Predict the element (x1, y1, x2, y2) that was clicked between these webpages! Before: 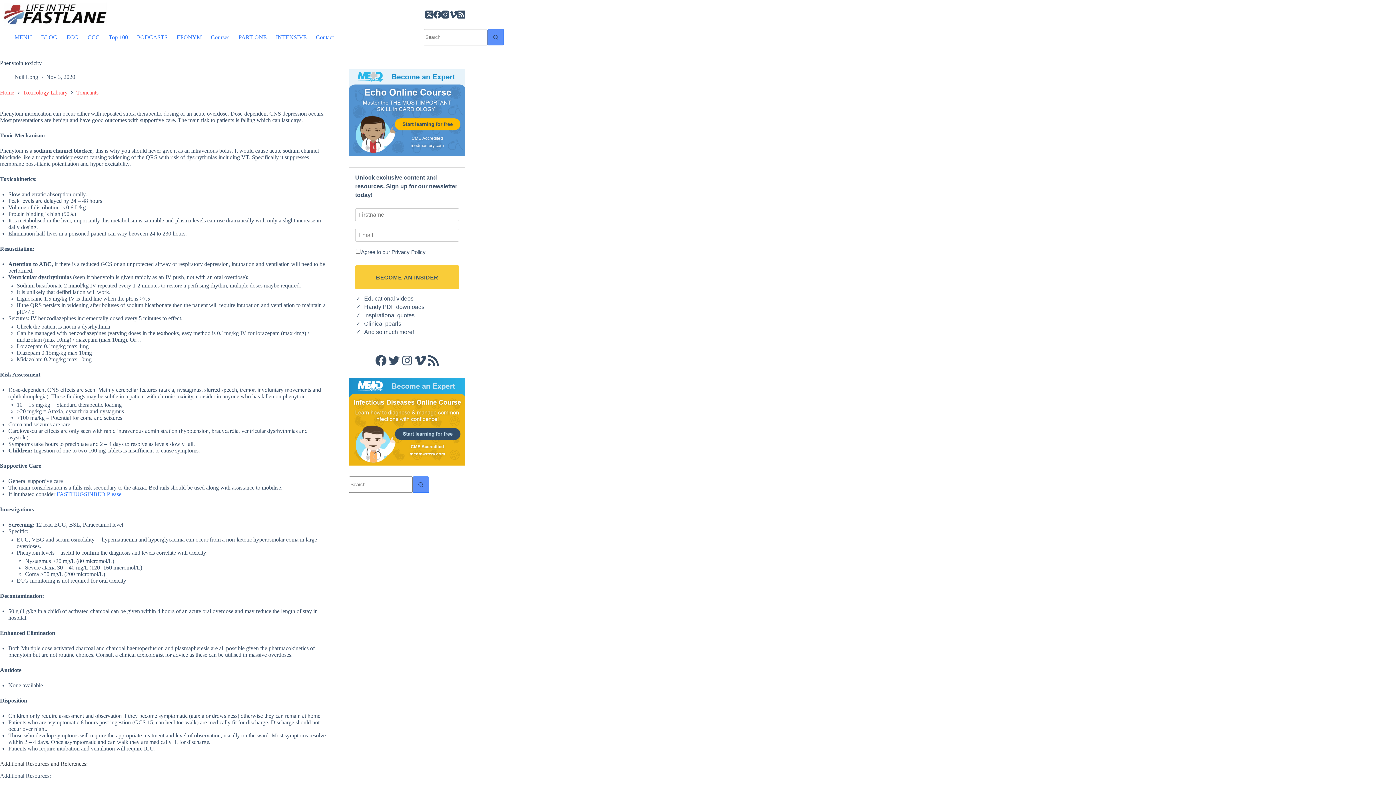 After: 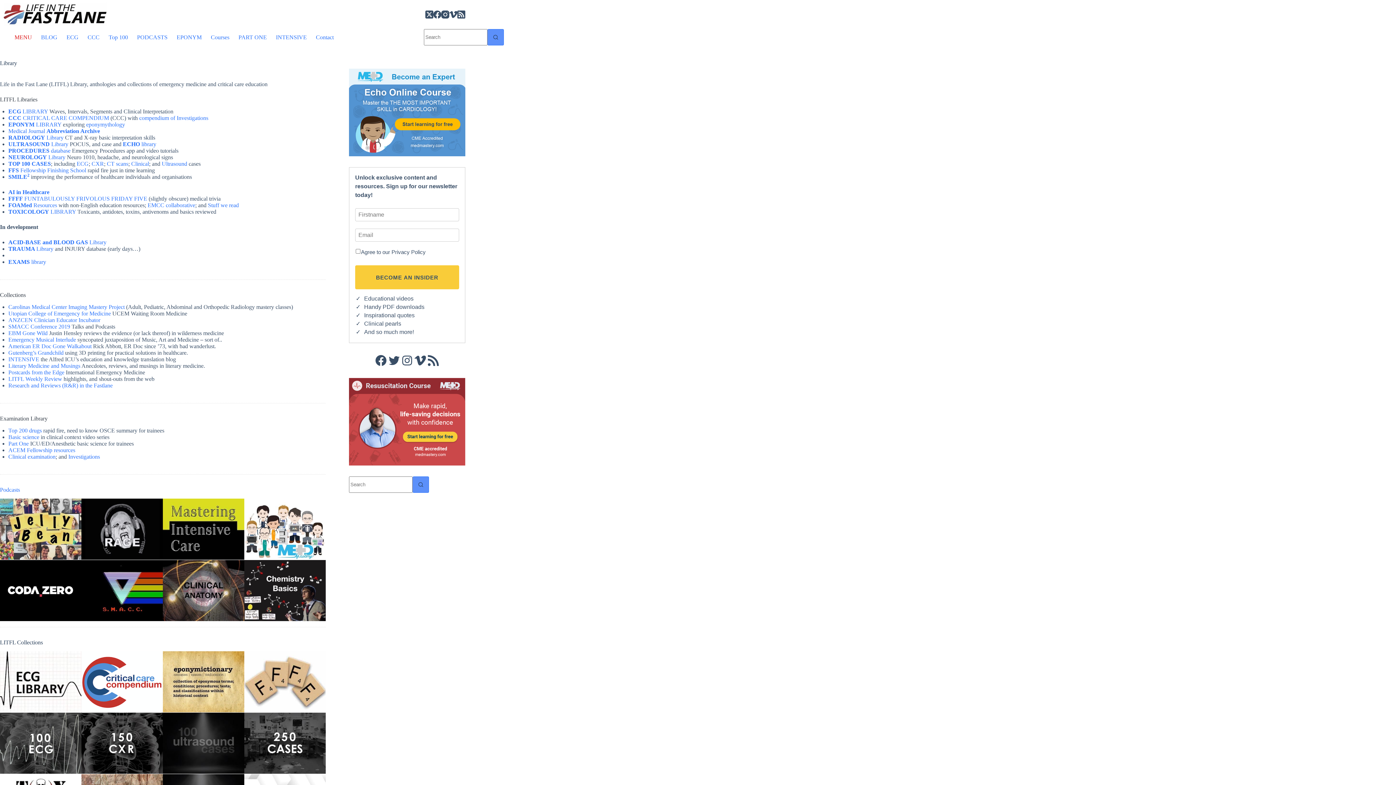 Action: label: MENU bbox: (14, 32, 36, 42)